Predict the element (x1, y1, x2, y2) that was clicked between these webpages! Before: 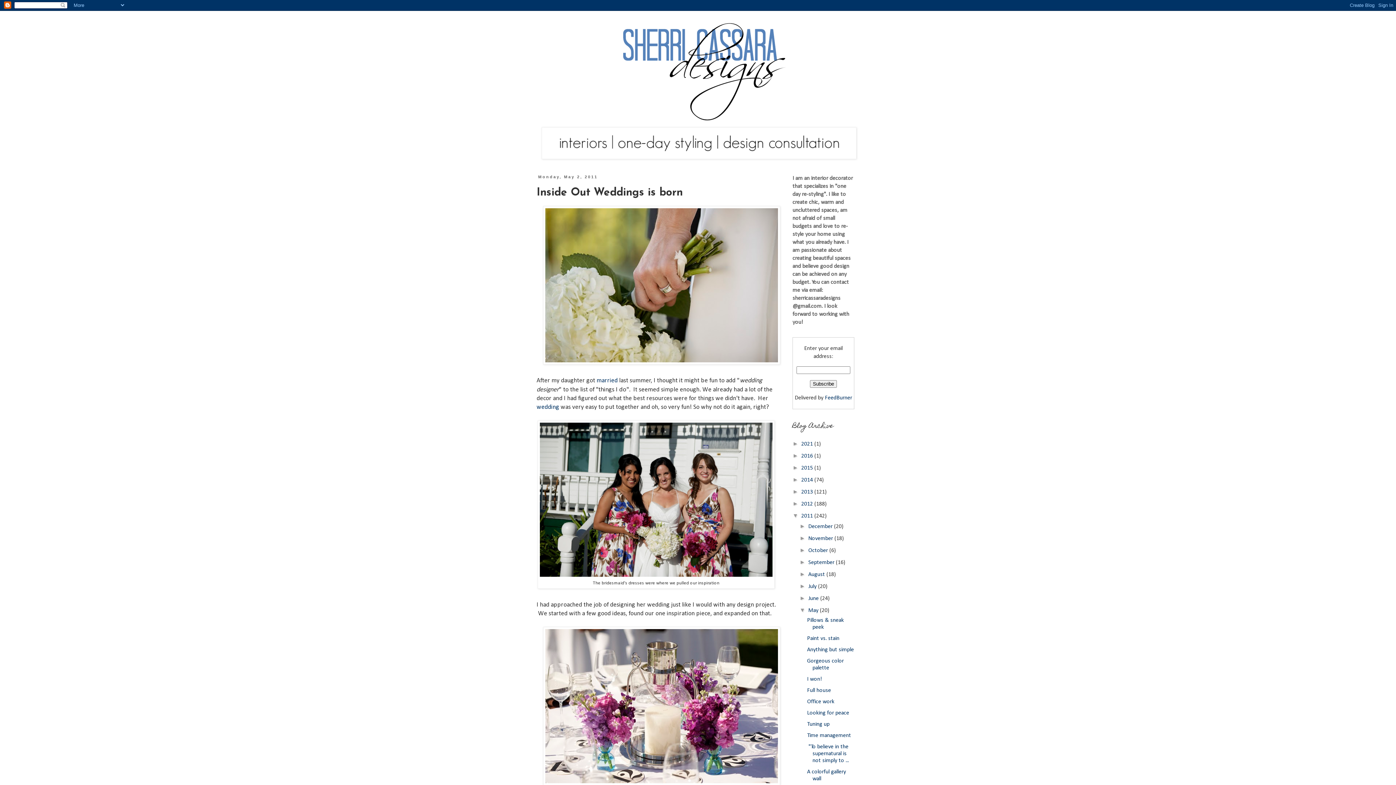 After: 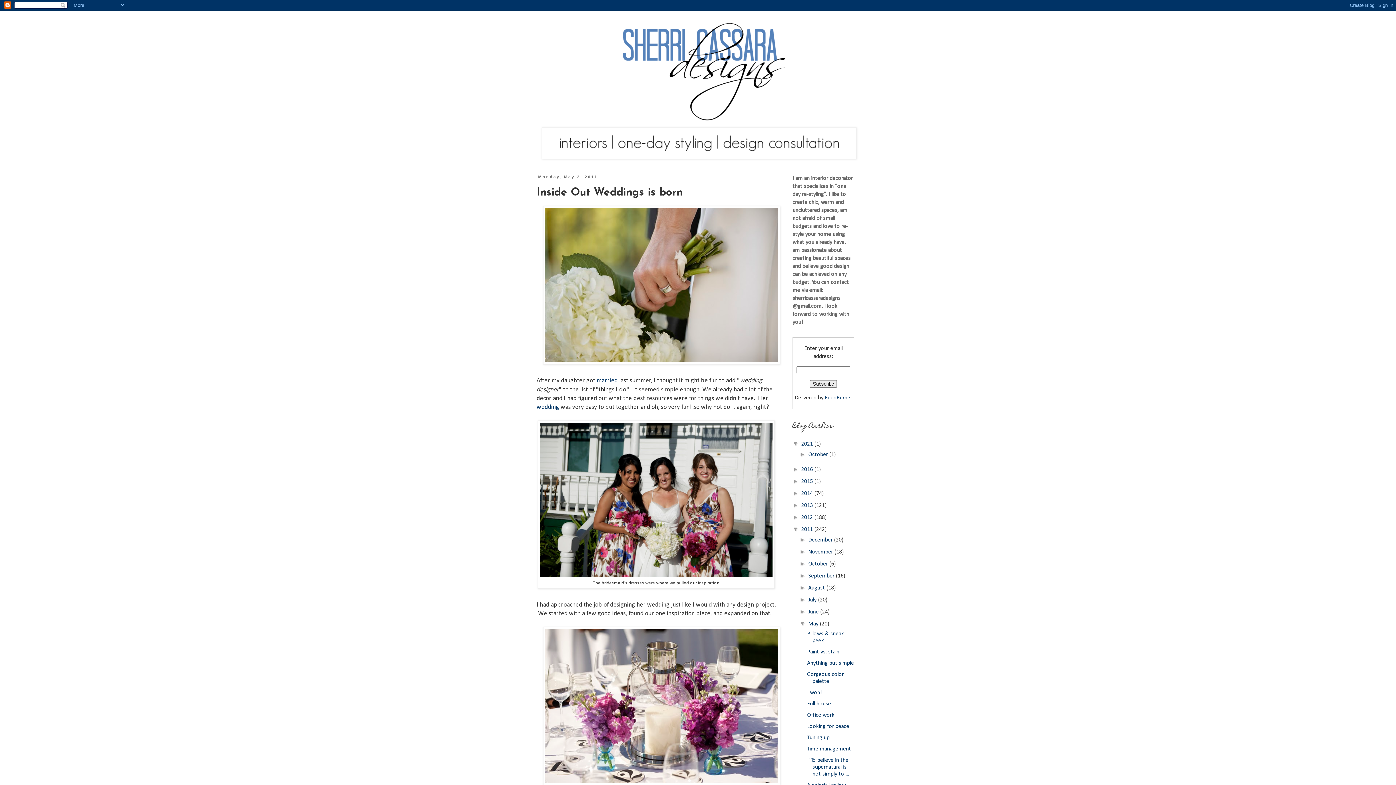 Action: bbox: (792, 440, 801, 446) label: ►  